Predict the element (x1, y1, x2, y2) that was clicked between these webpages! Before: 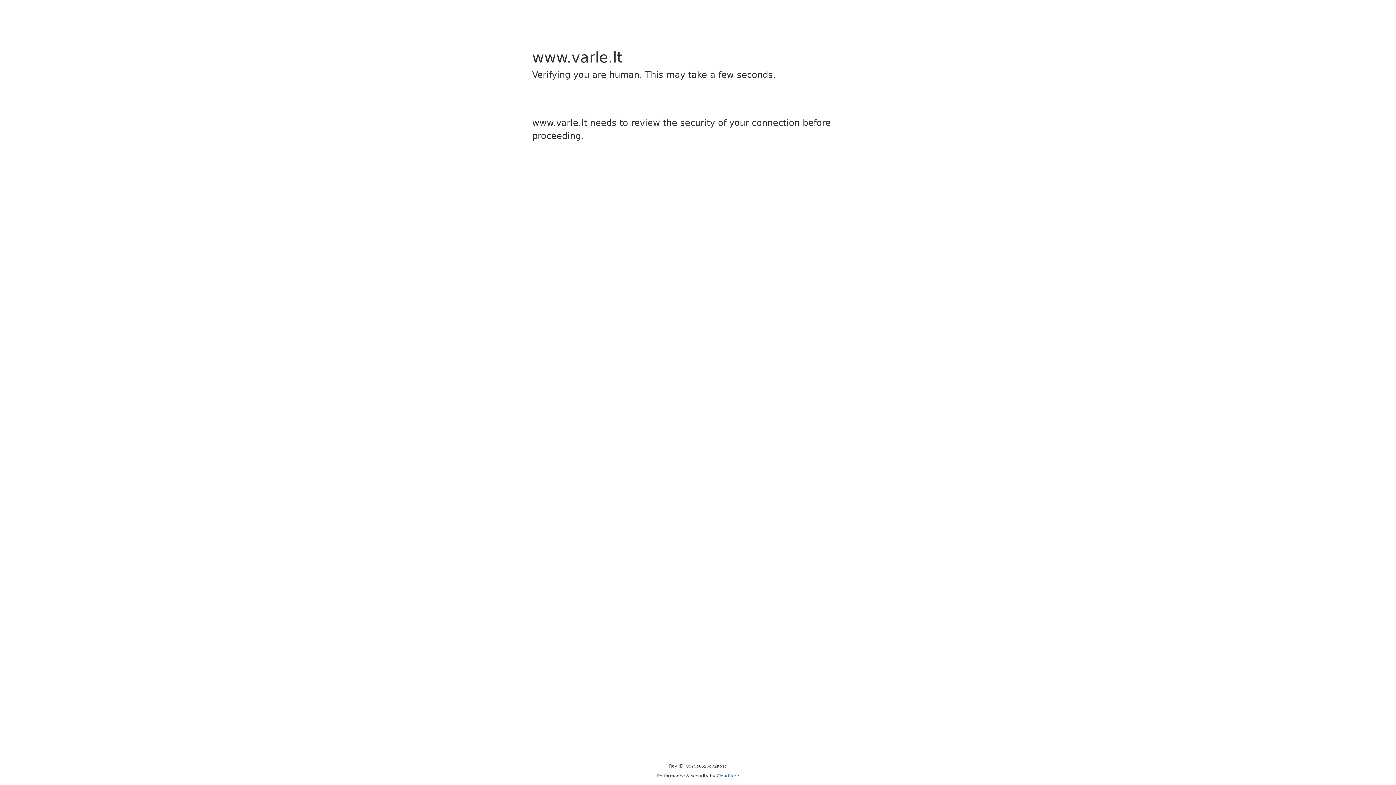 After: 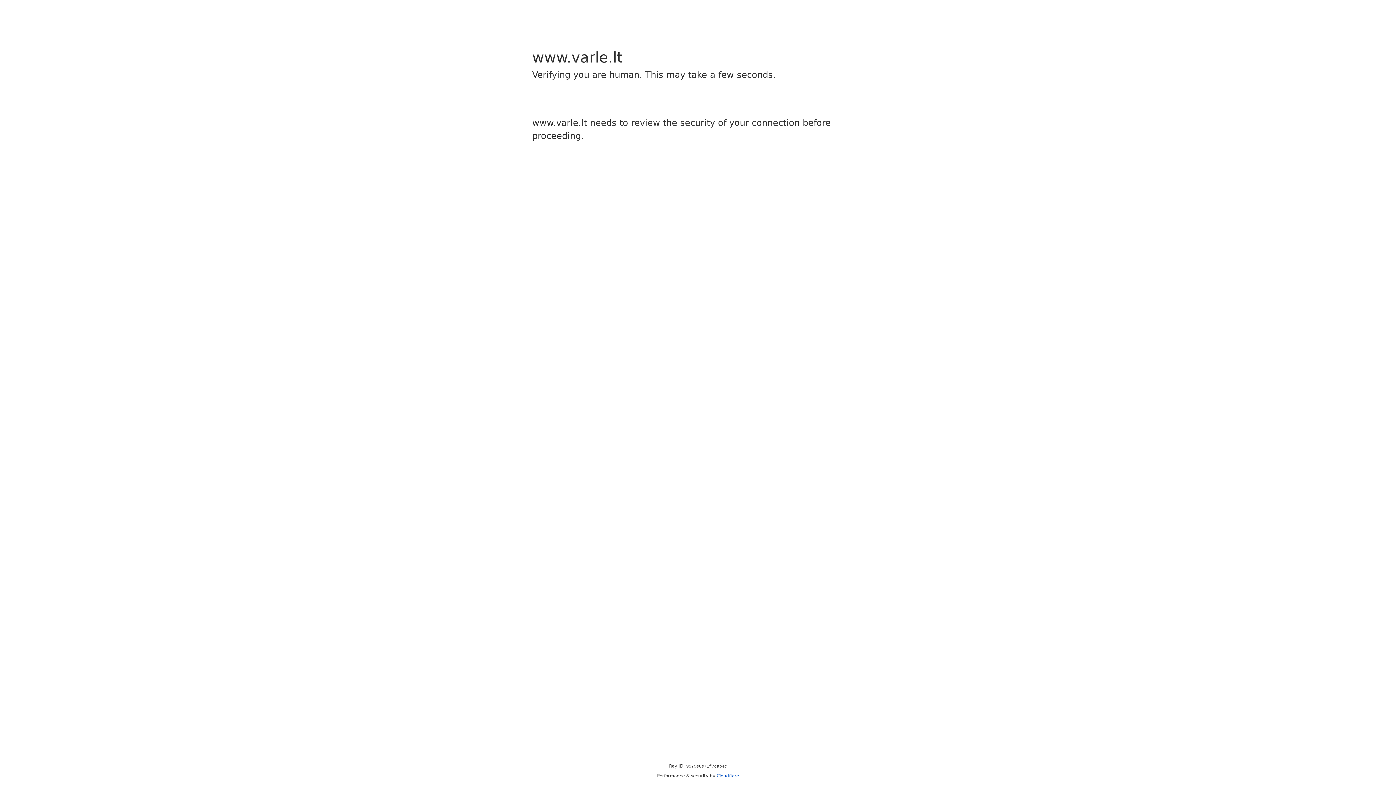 Action: bbox: (716, 773, 739, 778) label: Cloudflare